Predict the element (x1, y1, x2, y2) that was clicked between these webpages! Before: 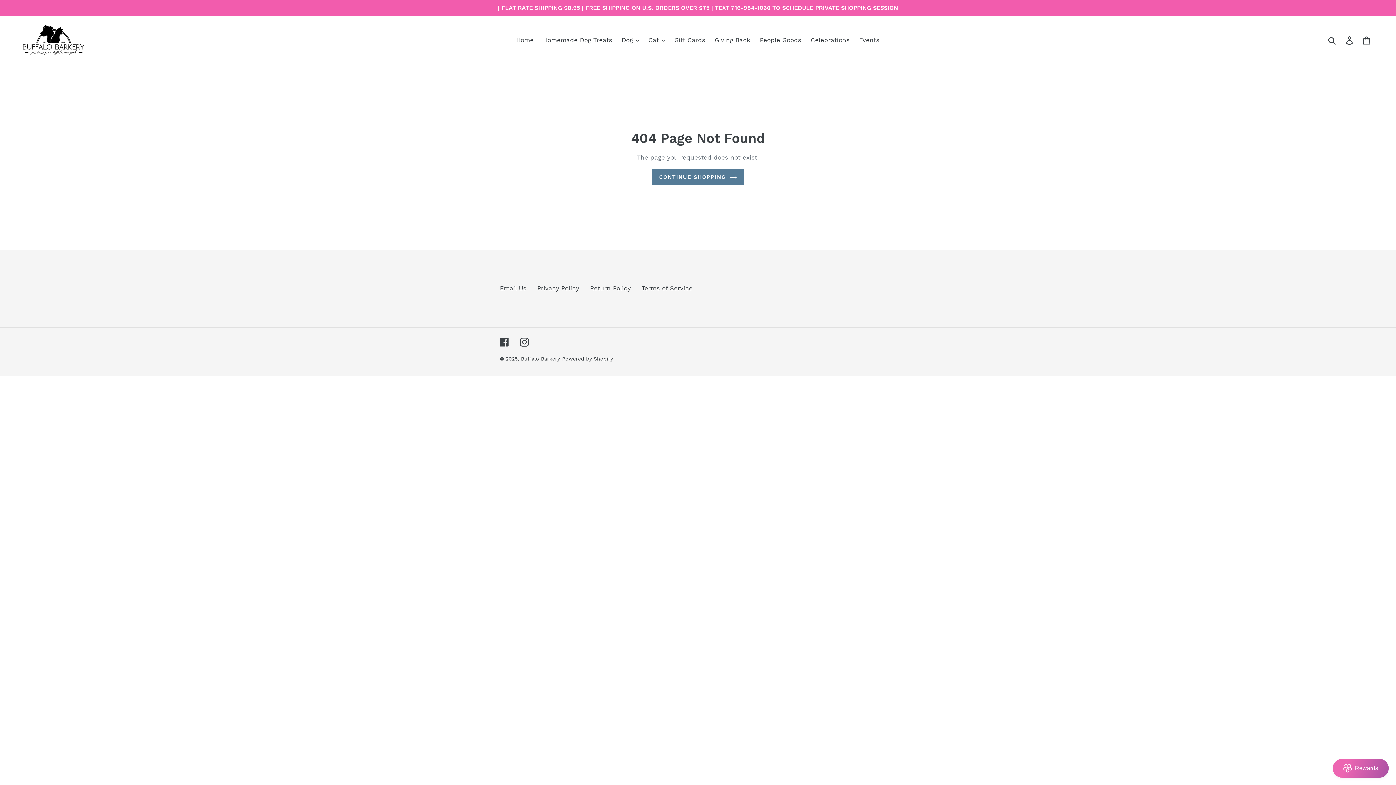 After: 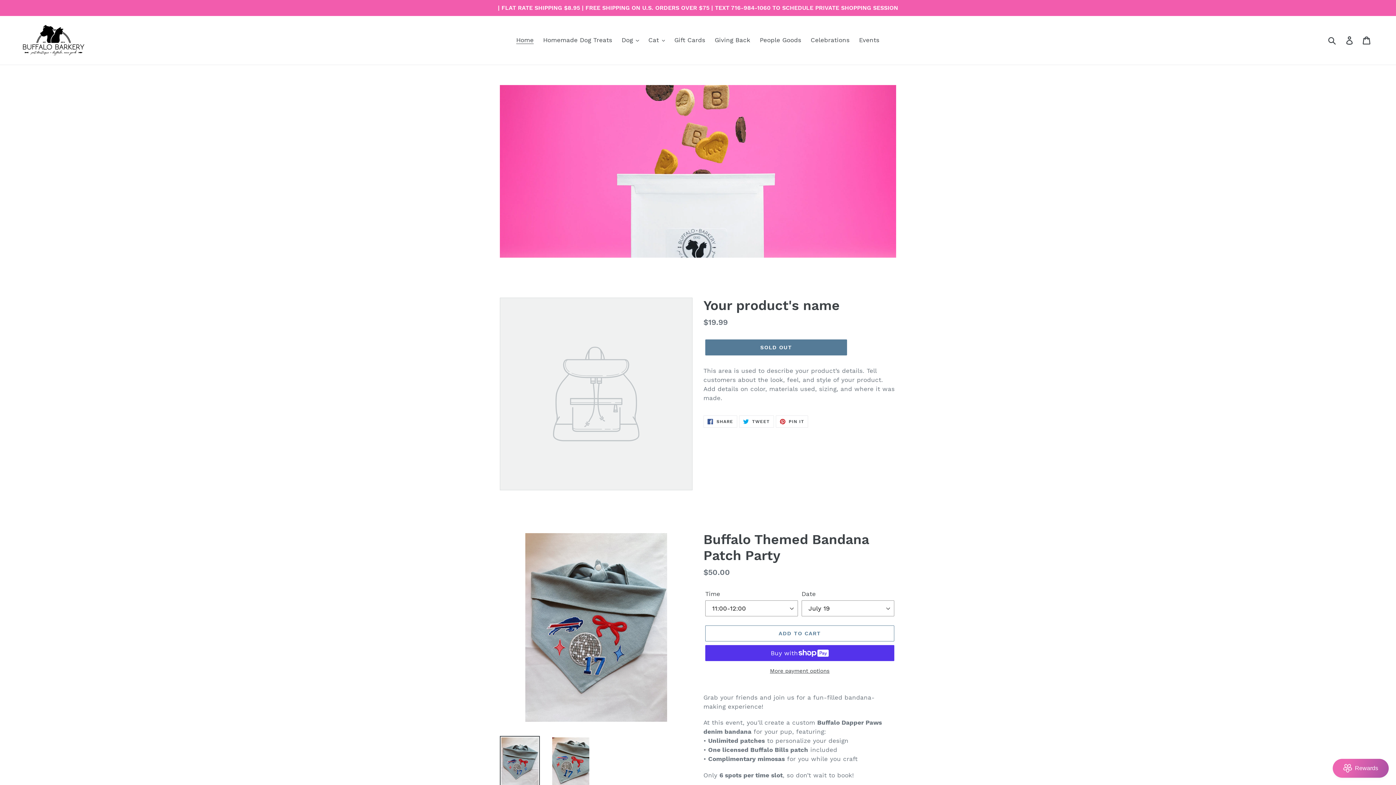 Action: label: Home bbox: (512, 34, 537, 45)